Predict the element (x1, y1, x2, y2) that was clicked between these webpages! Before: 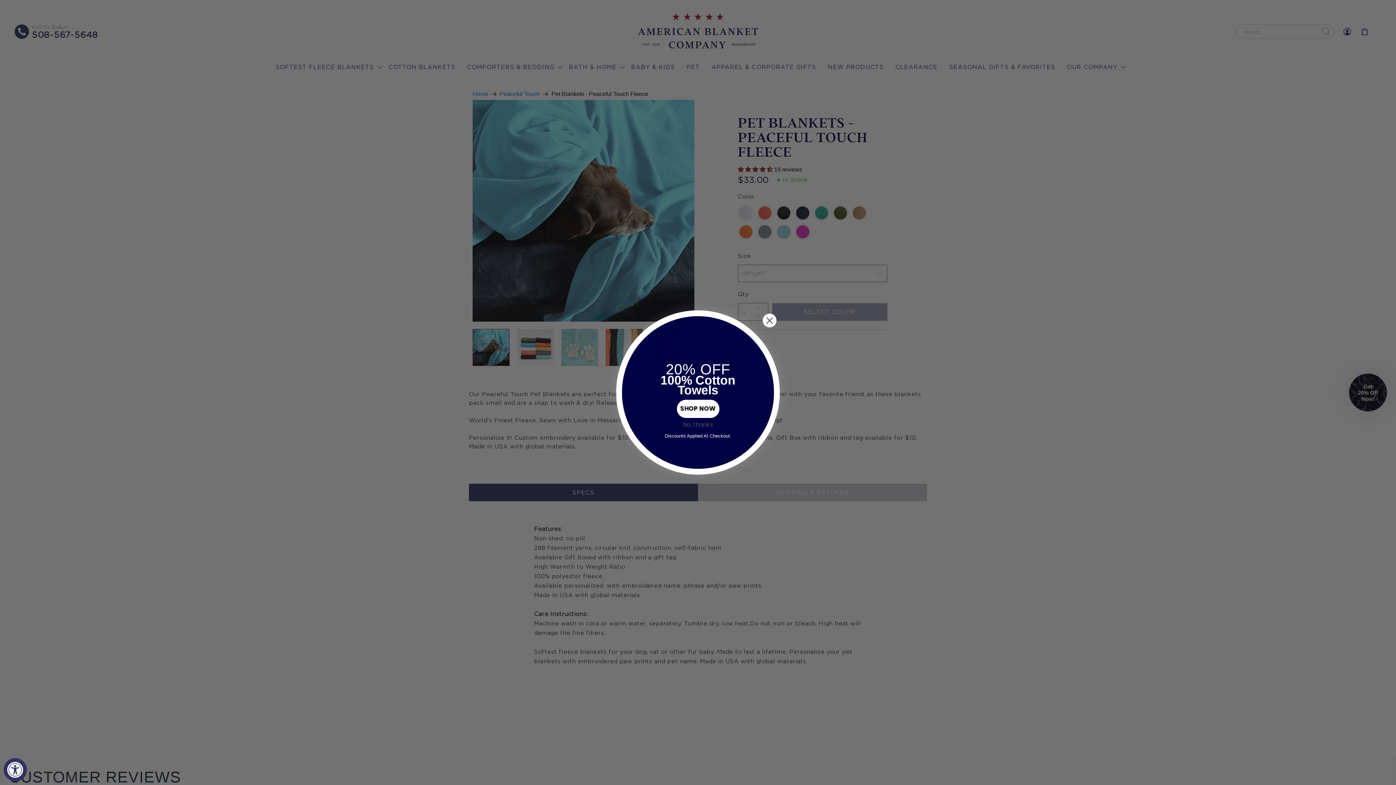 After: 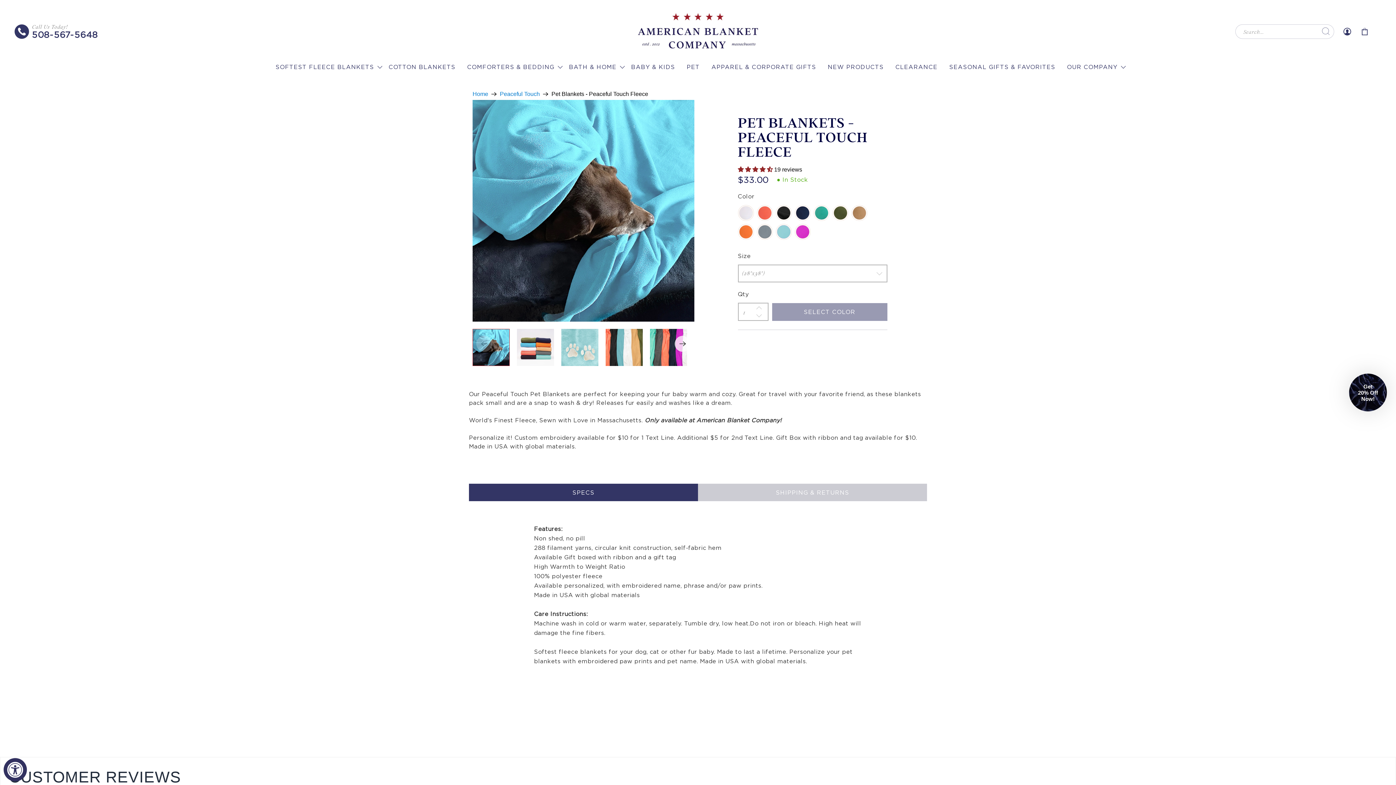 Action: bbox: (624, 418, 772, 431) label: No, thanks